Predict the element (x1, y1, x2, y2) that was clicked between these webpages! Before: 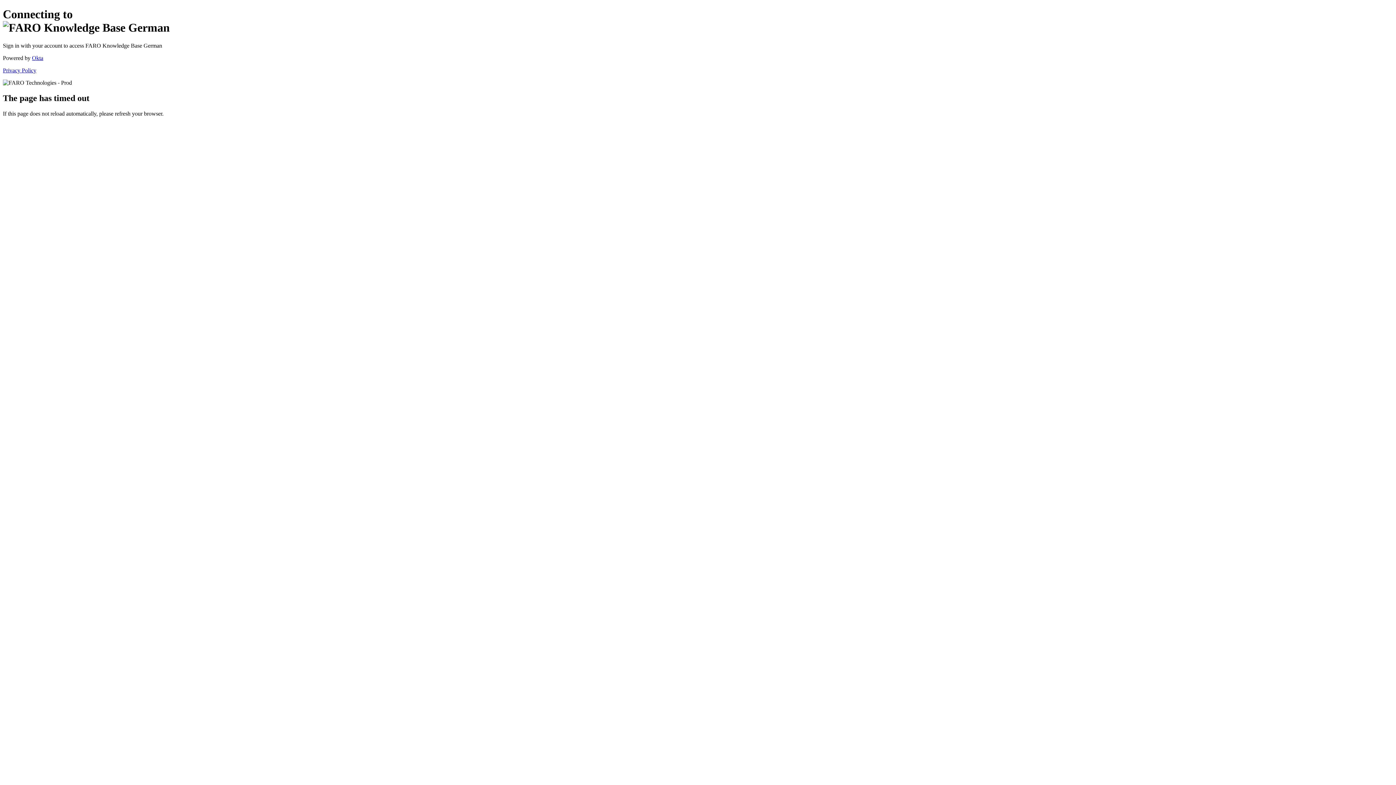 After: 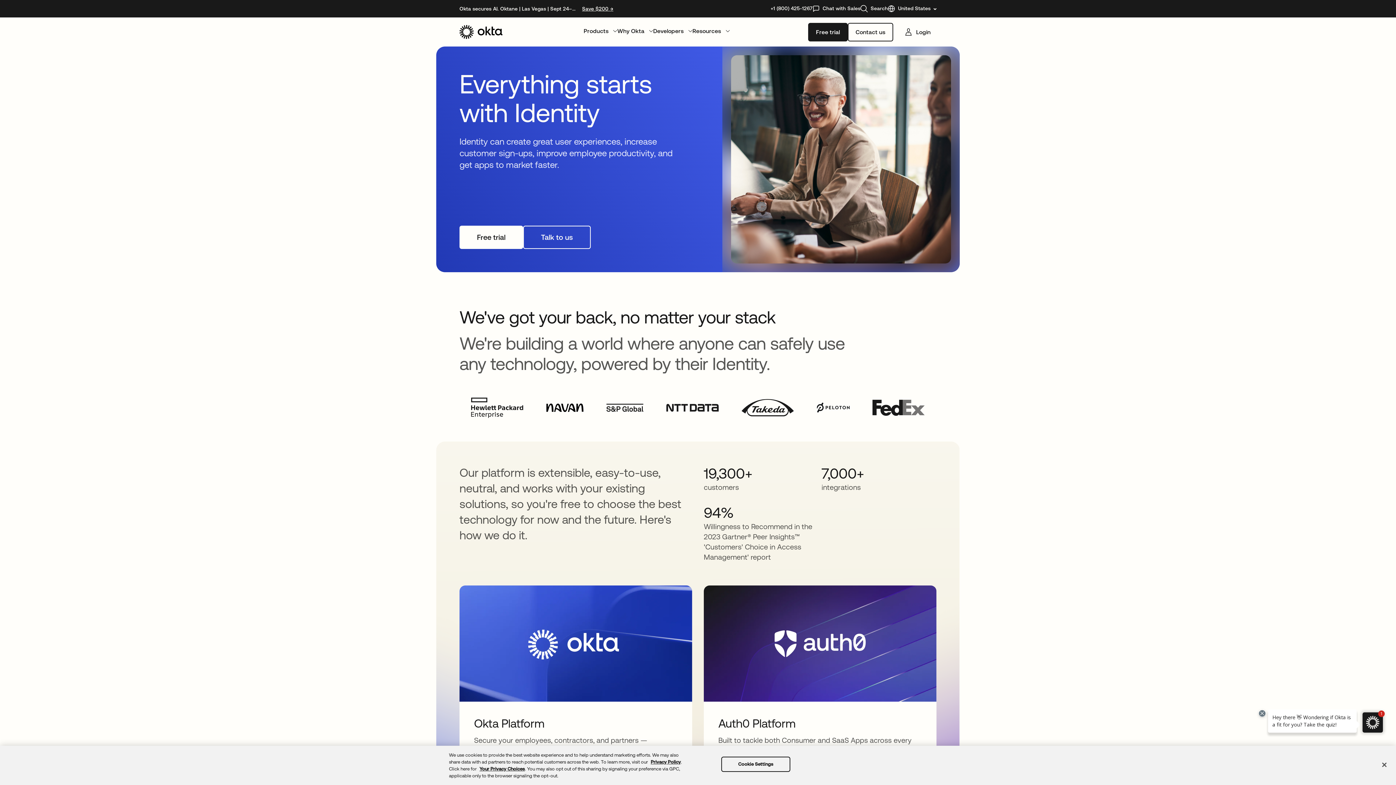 Action: label: Okta bbox: (32, 54, 43, 61)